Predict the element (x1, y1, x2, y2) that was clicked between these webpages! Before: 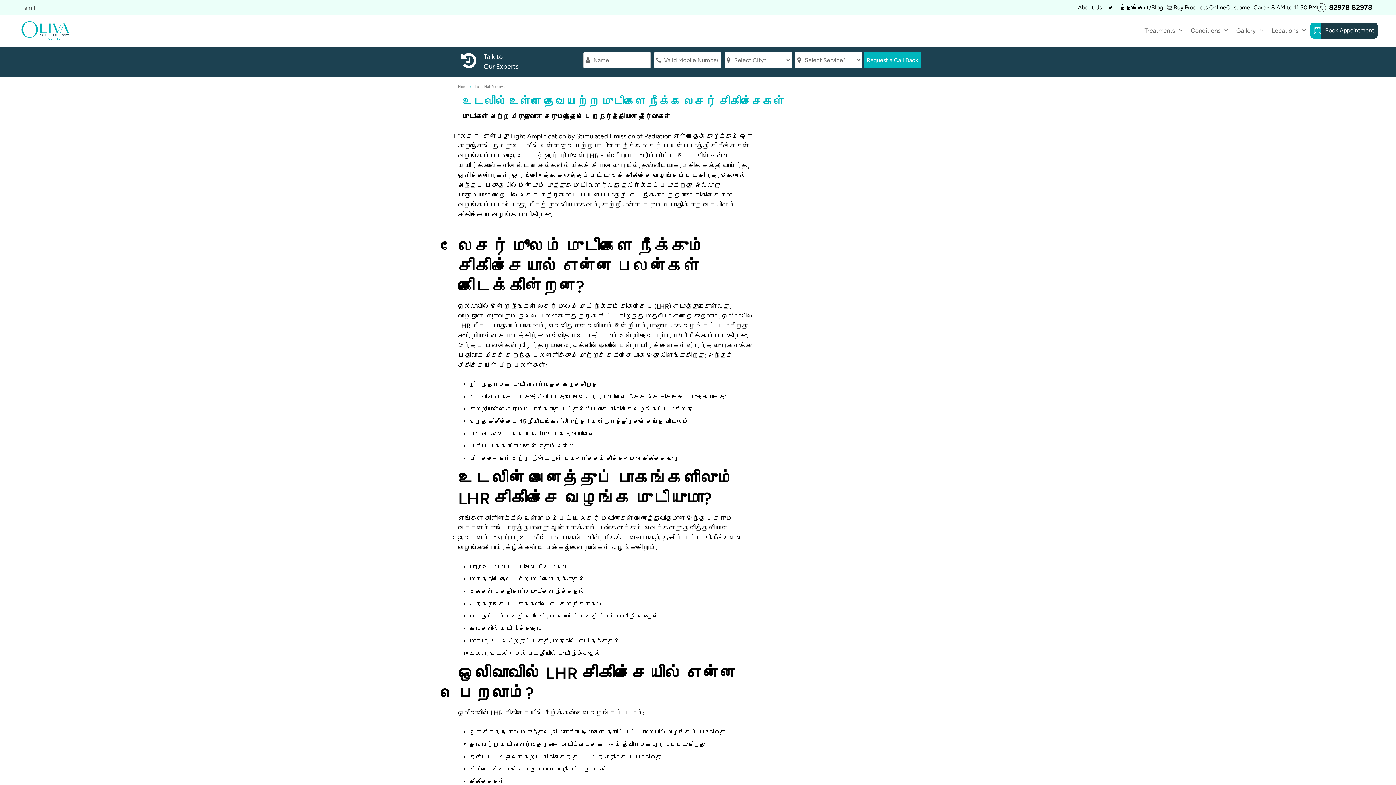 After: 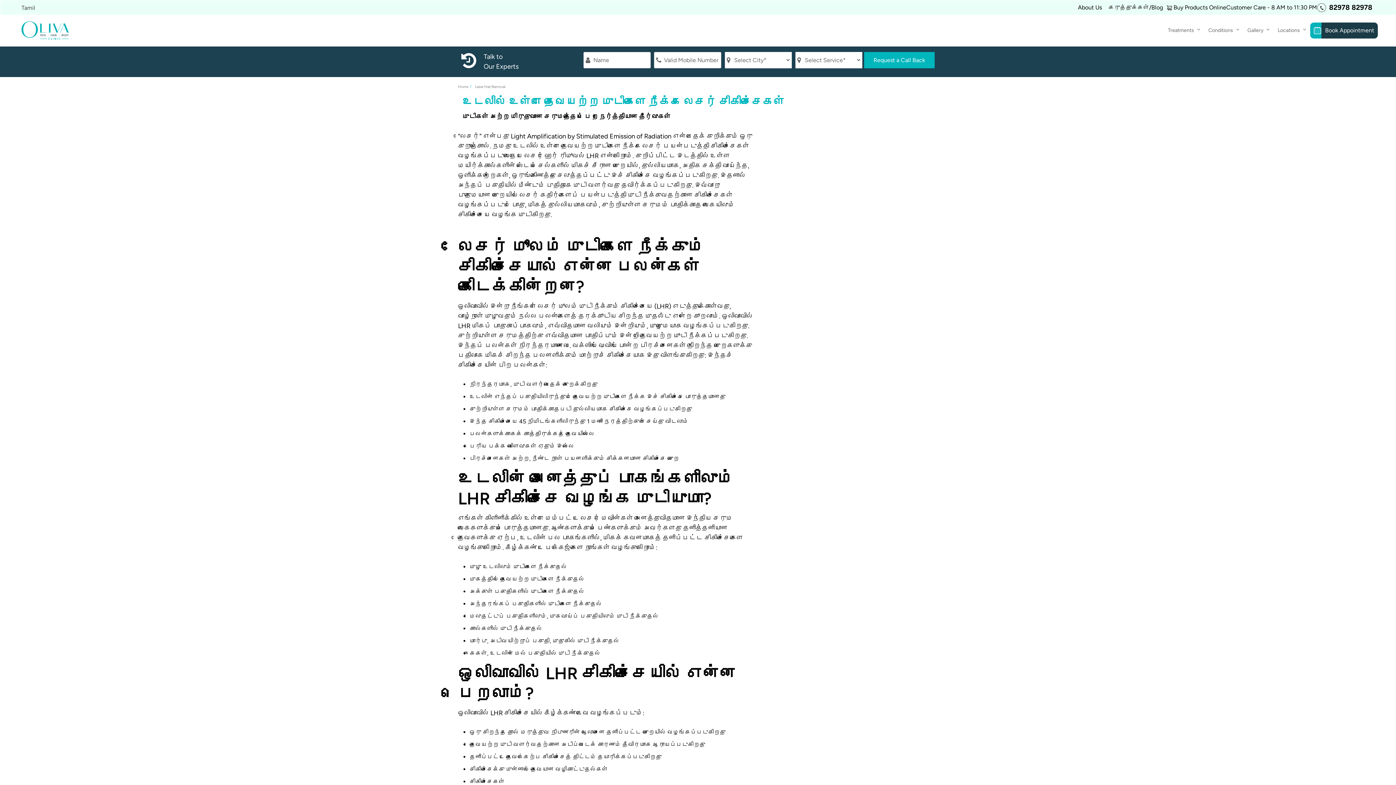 Action: bbox: (1075, 0, 1105, 14) label: About Us